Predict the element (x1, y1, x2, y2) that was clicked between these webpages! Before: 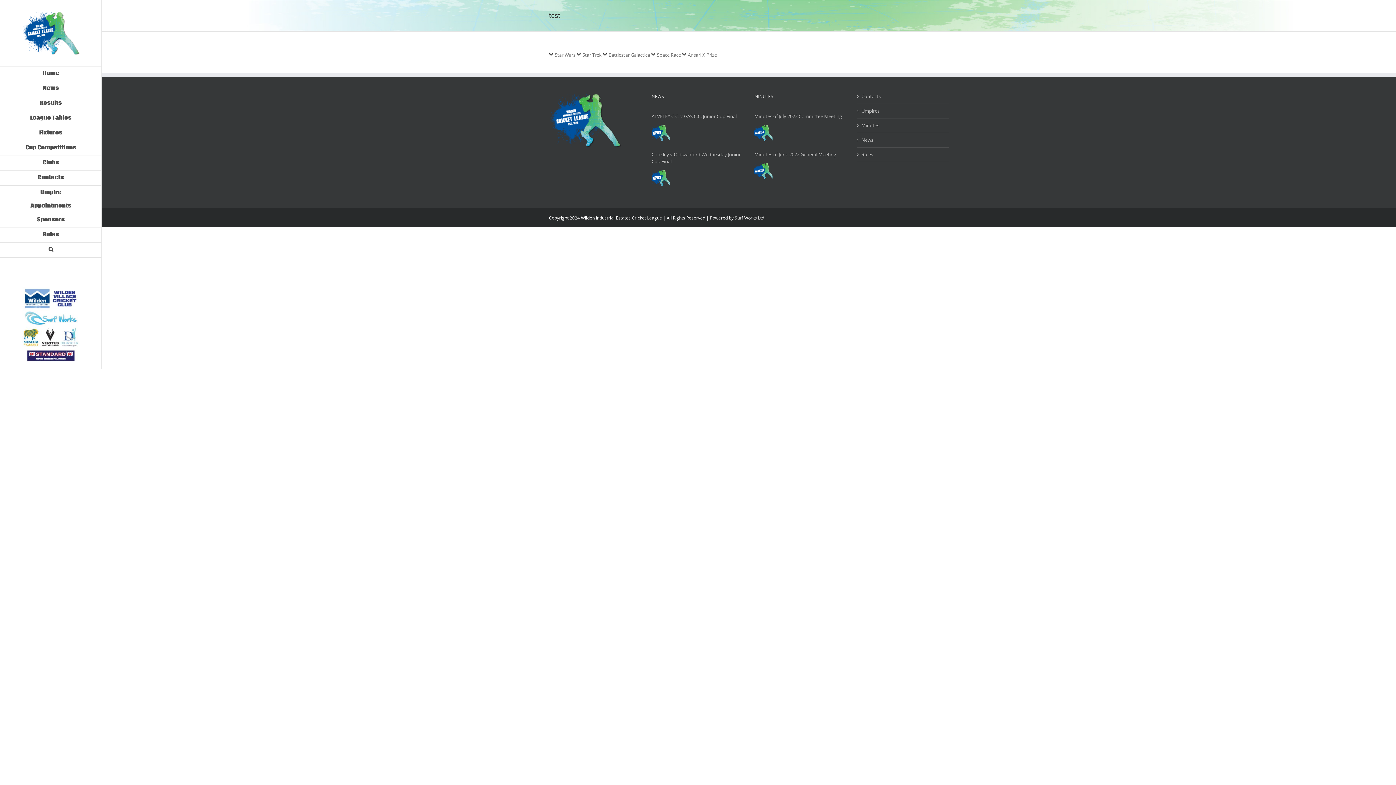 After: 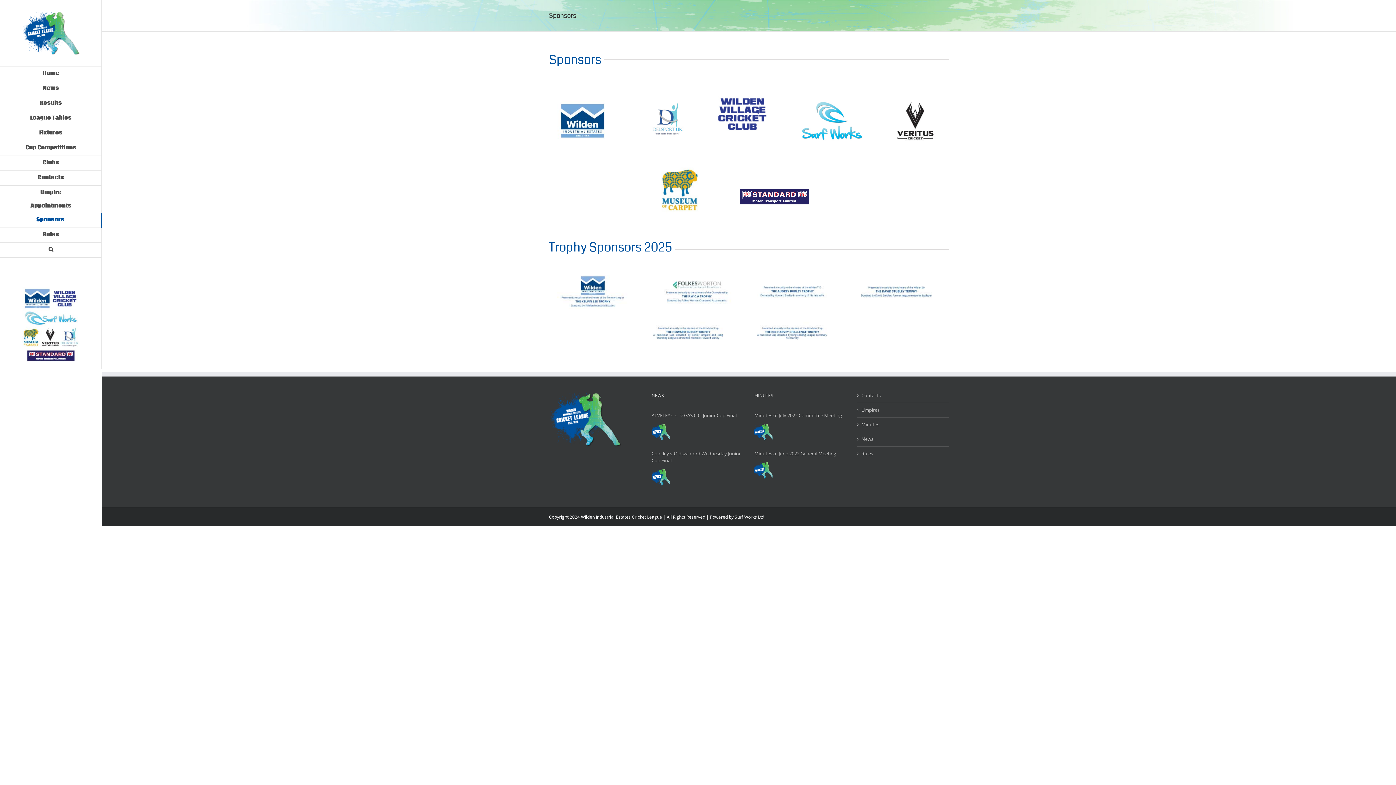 Action: bbox: (0, 213, 101, 228) label: Sponsors